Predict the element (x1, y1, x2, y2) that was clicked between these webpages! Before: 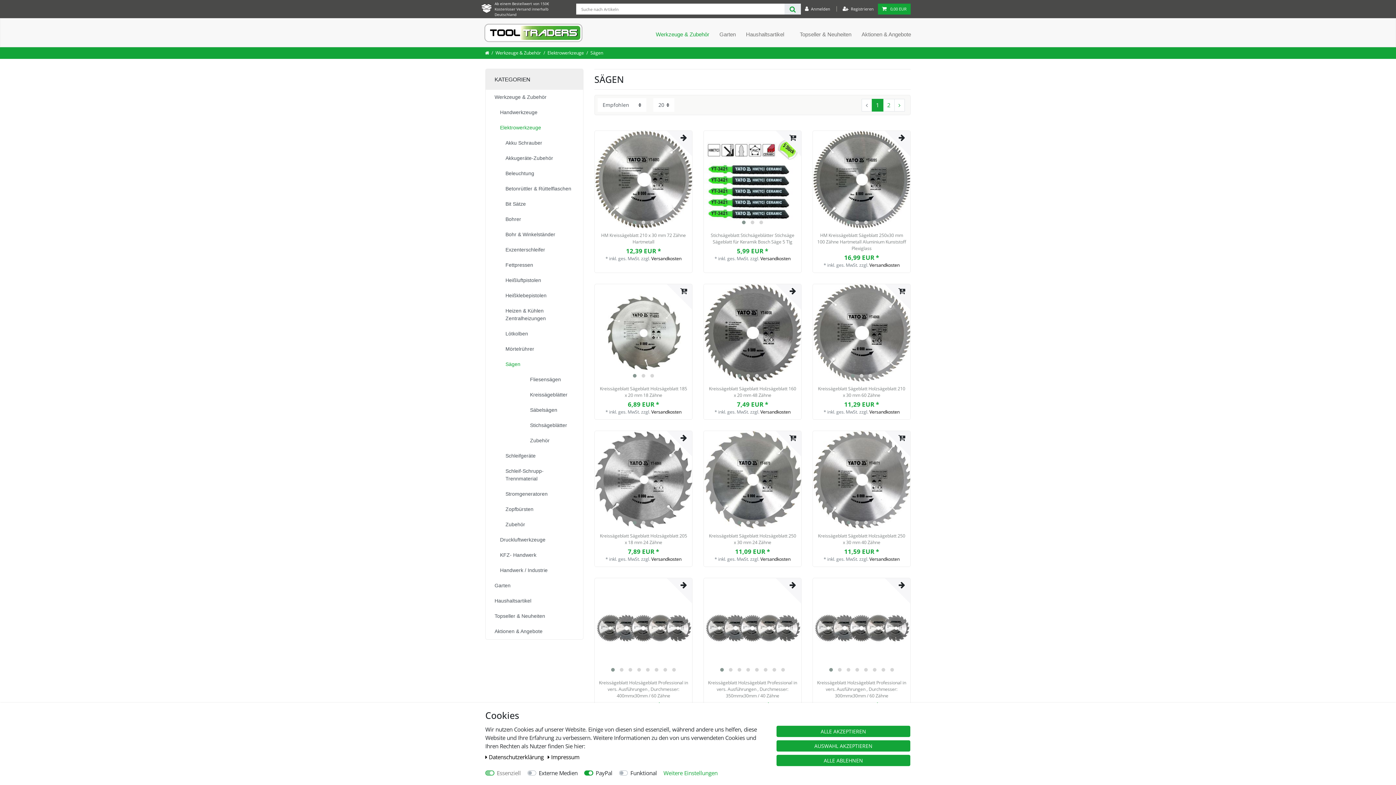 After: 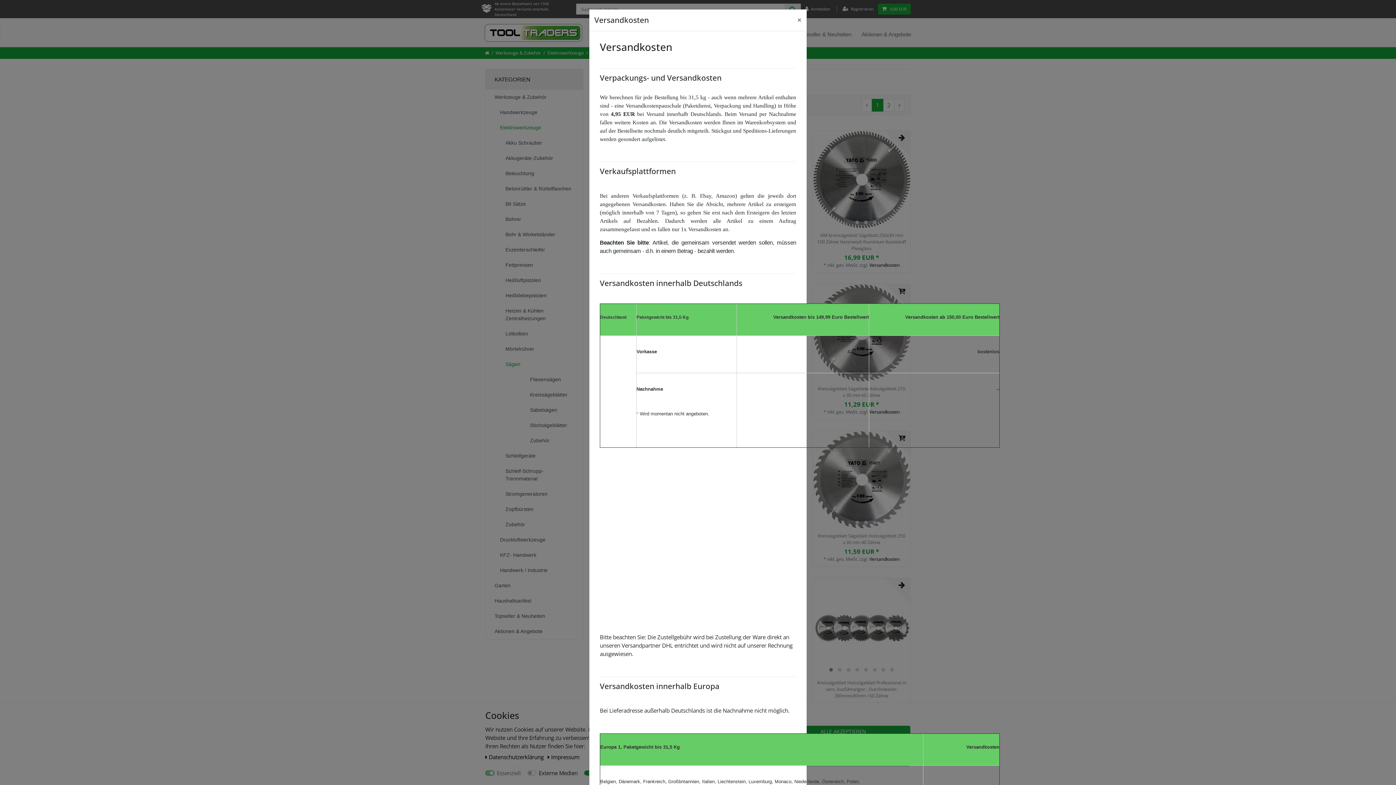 Action: label: Versandkosten bbox: (651, 556, 681, 562)